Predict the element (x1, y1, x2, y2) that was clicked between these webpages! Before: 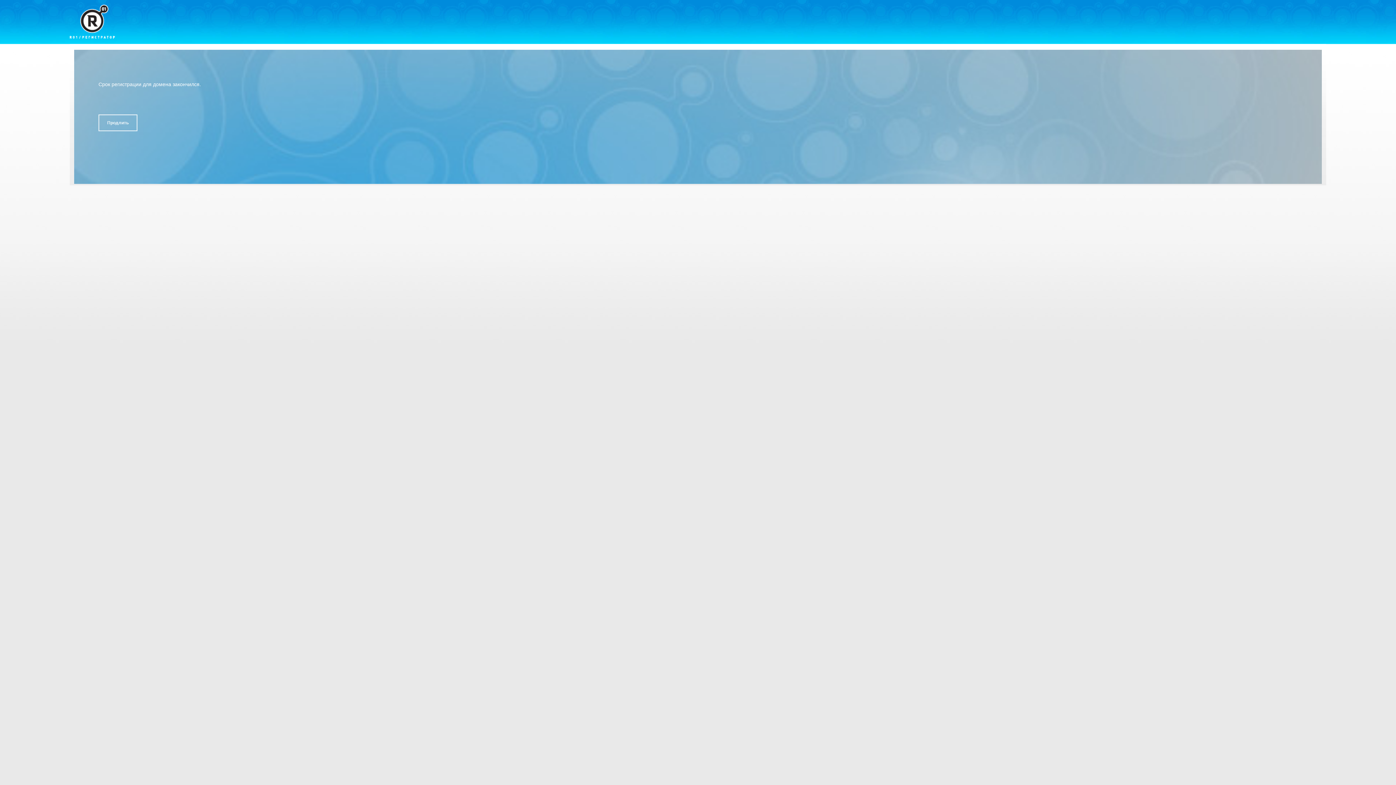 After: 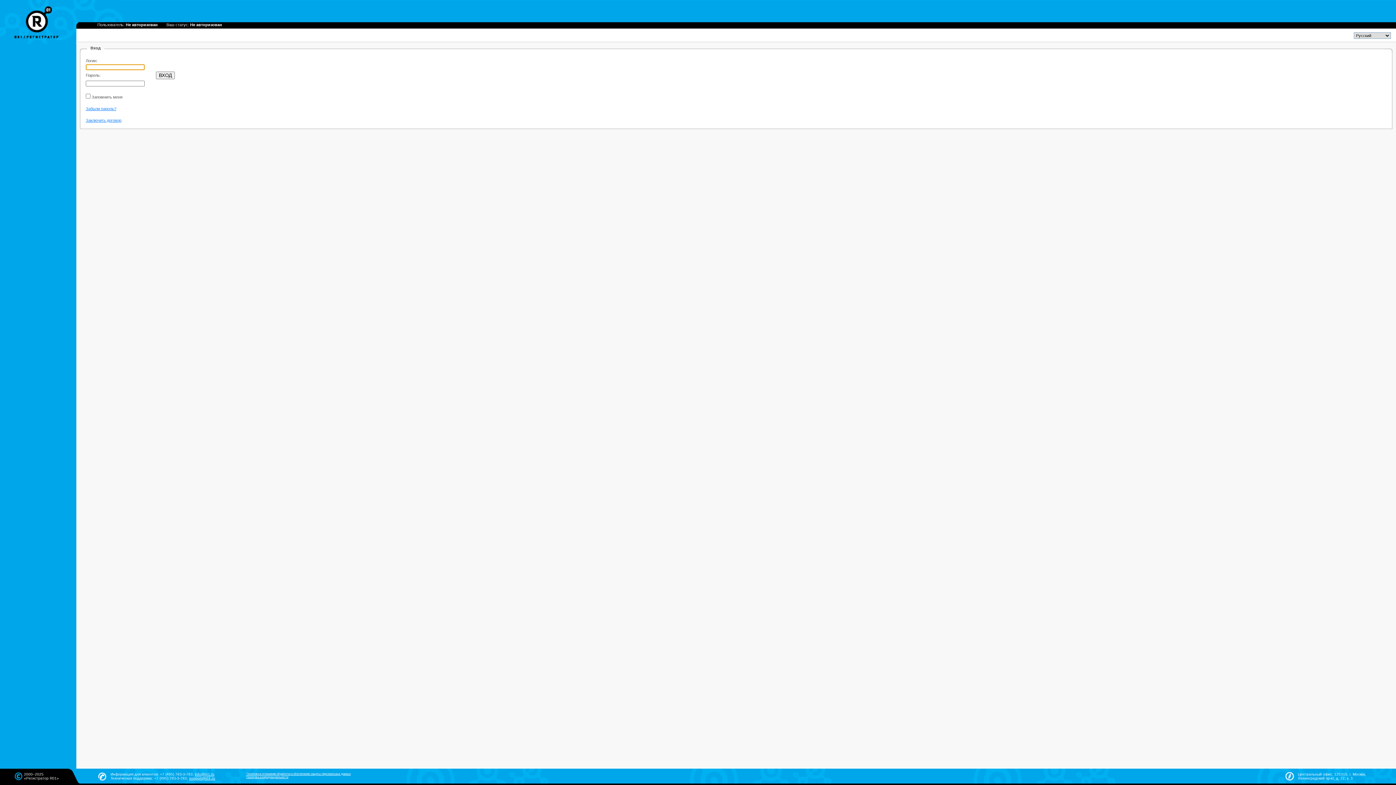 Action: label: Продлить bbox: (98, 114, 137, 131)